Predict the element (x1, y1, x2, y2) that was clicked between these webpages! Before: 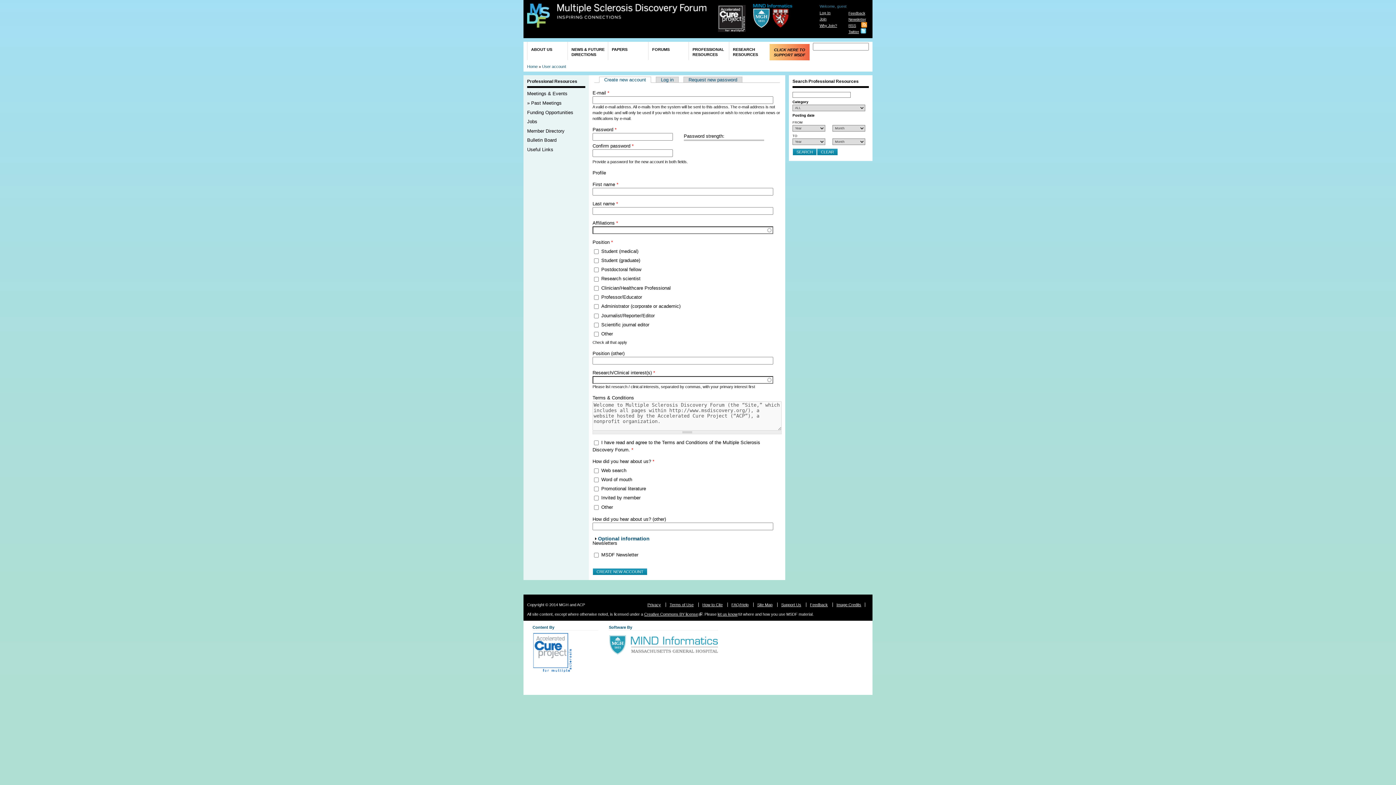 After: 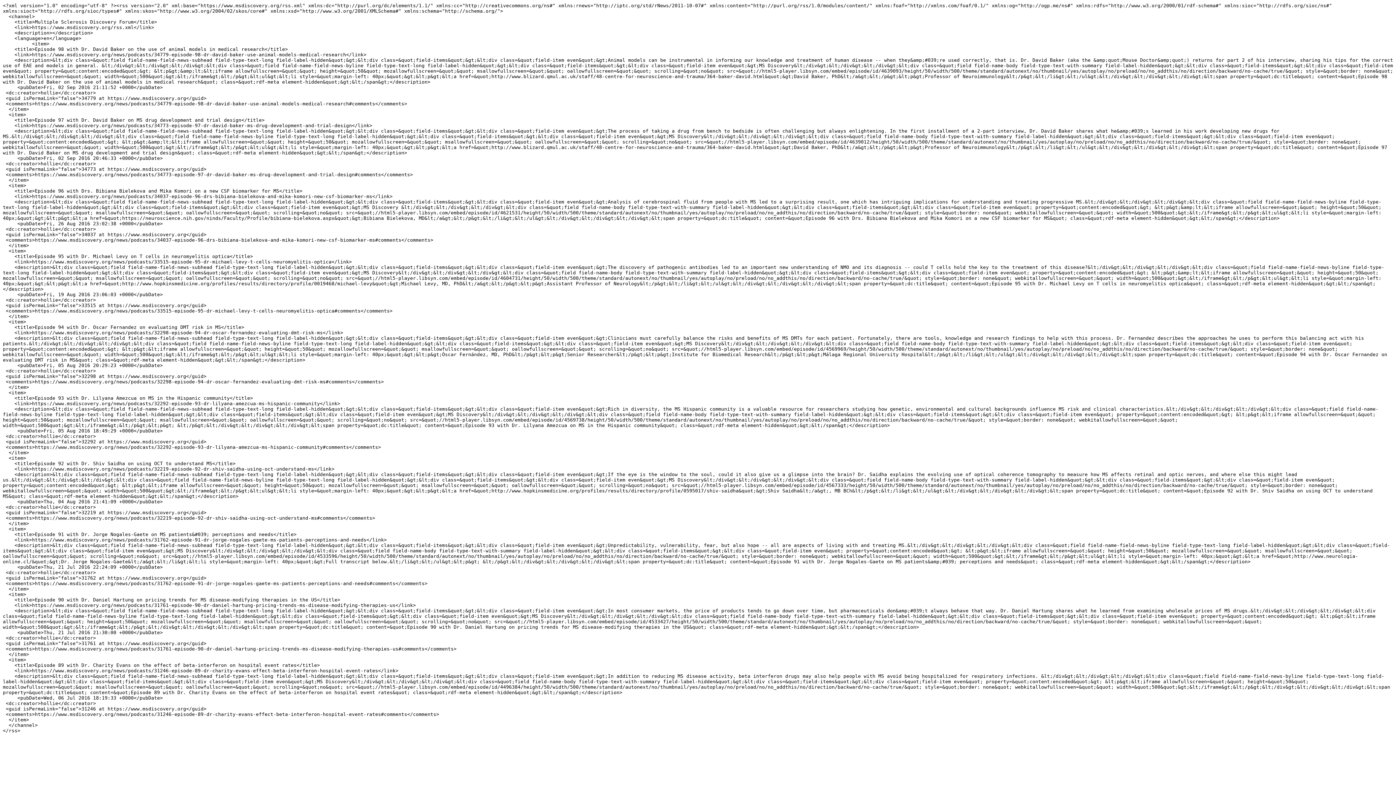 Action: label: RSS bbox: (848, 22, 867, 27)